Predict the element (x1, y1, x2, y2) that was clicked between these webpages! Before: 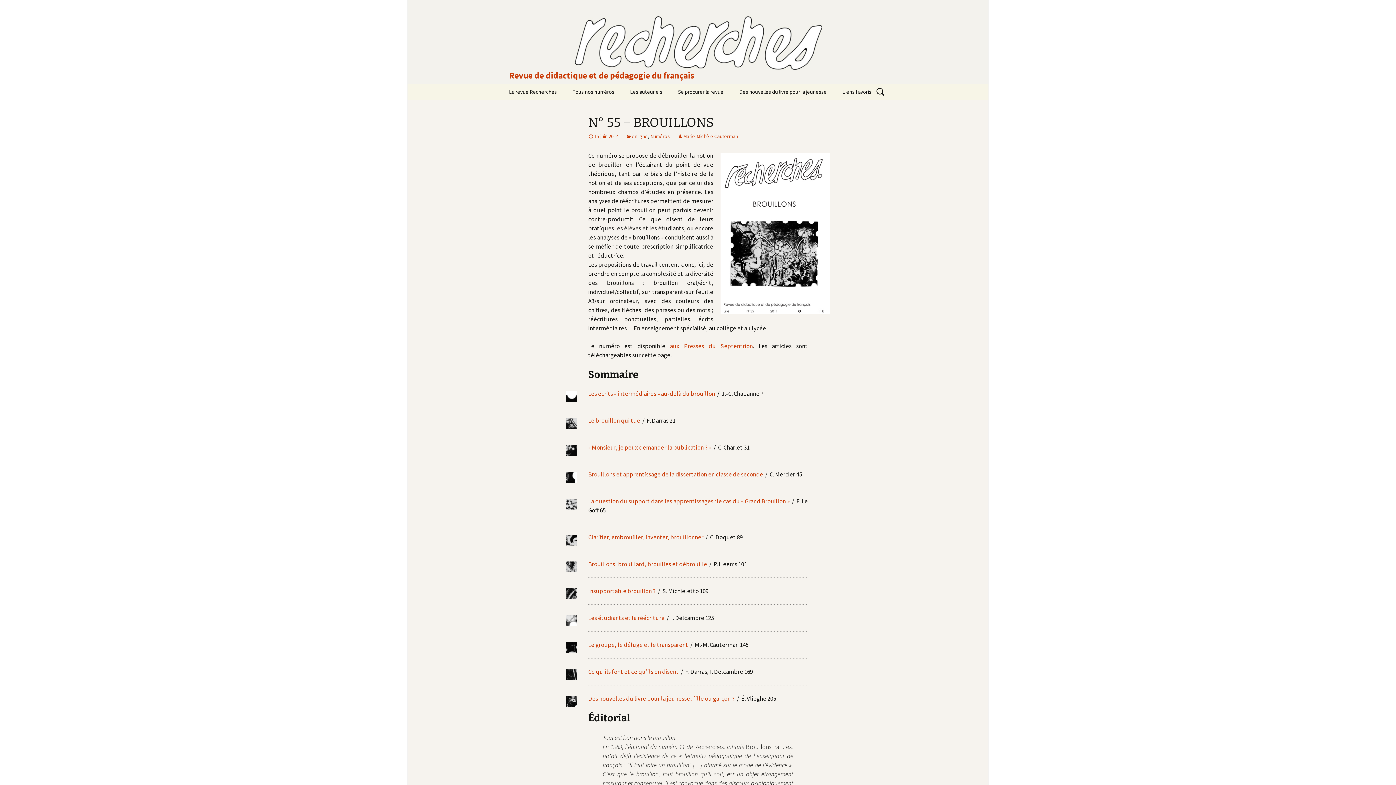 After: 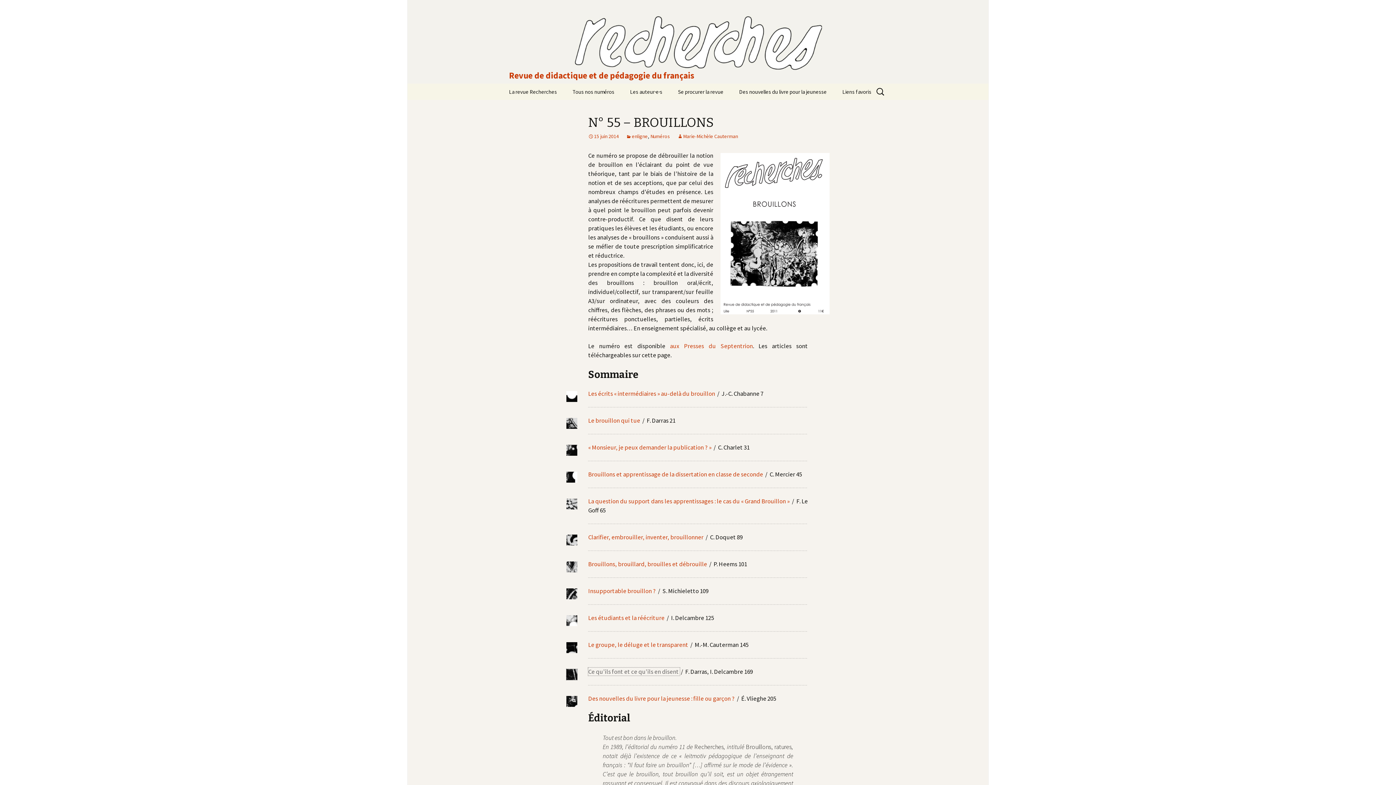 Action: bbox: (588, 668, 680, 676) label: Ce qu’ils font et ce qu’ils en disent 